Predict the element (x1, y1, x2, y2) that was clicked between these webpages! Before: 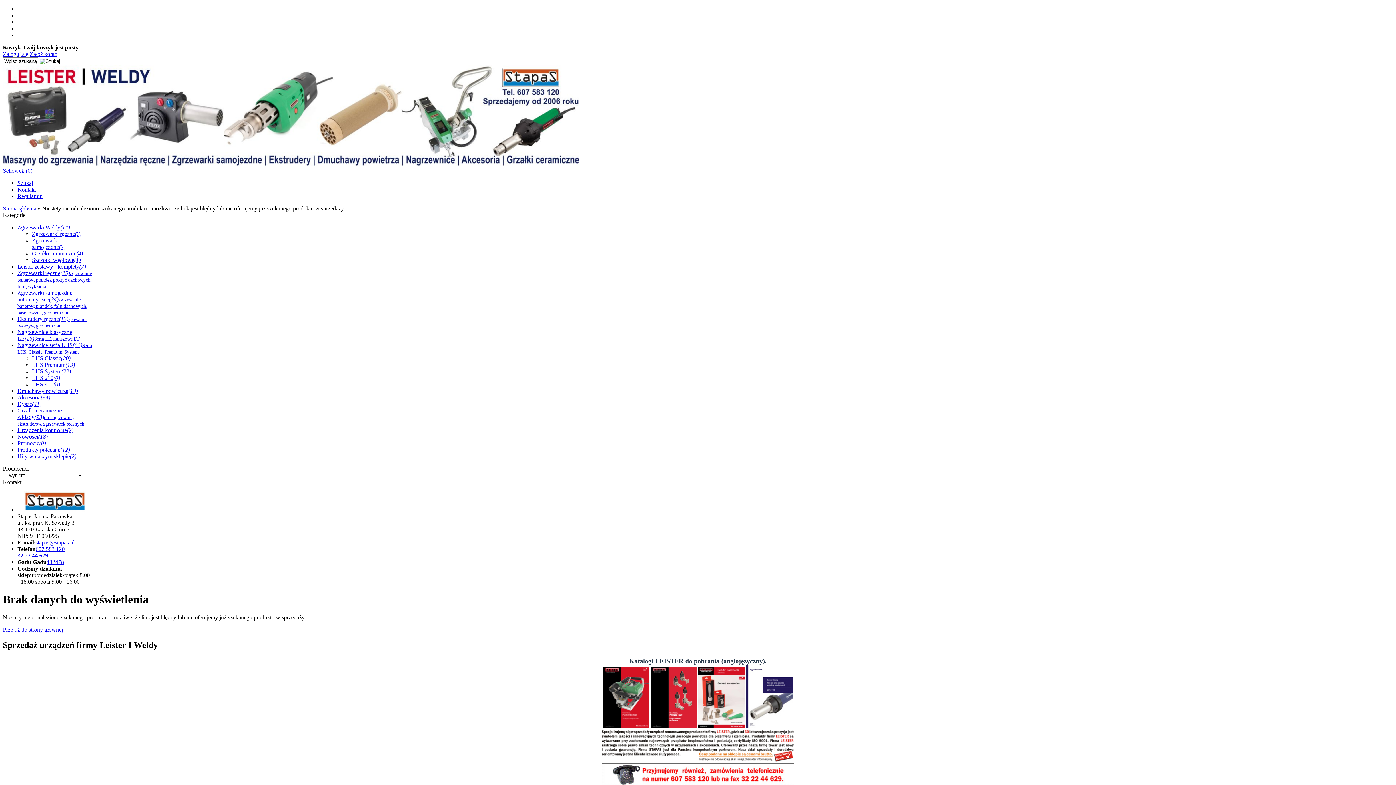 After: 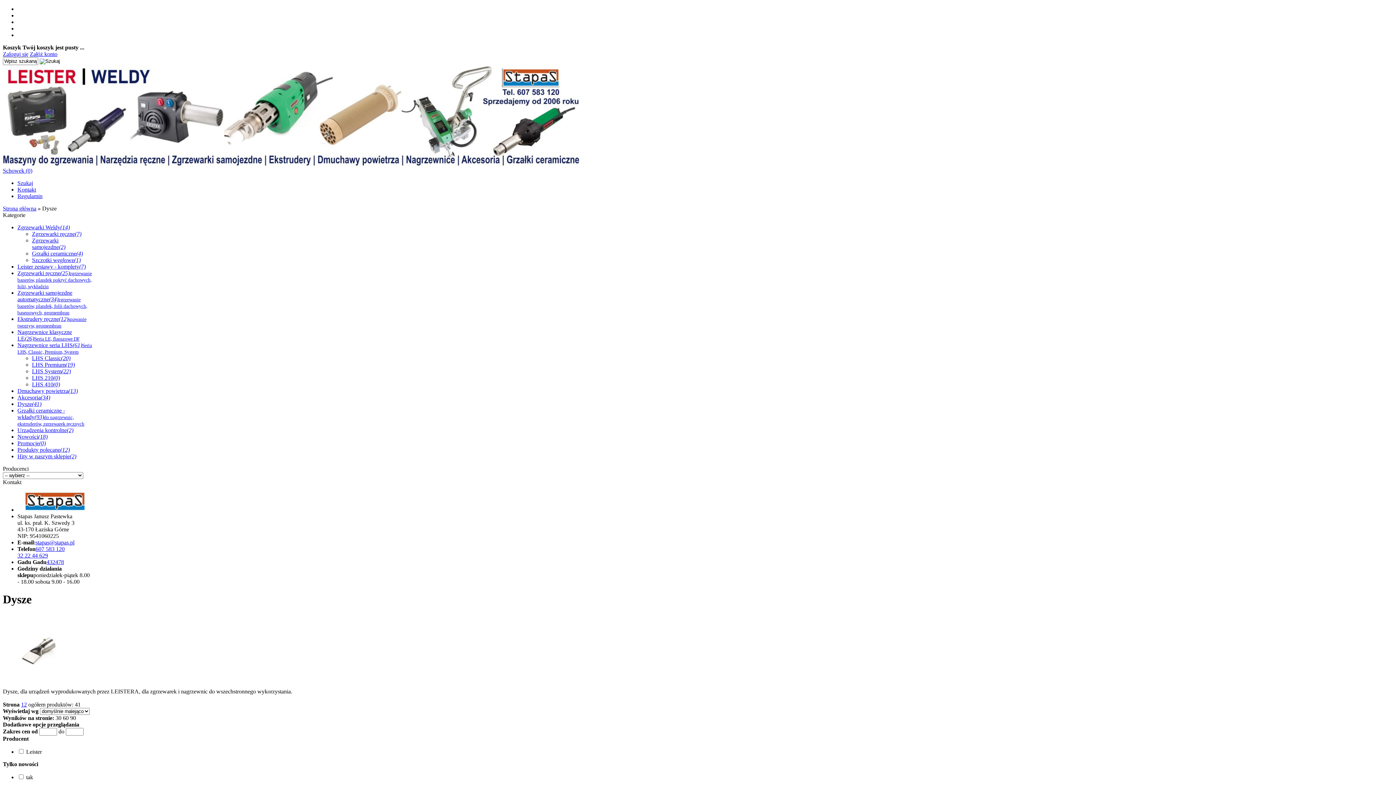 Action: label: Dysze(41) bbox: (17, 401, 41, 407)